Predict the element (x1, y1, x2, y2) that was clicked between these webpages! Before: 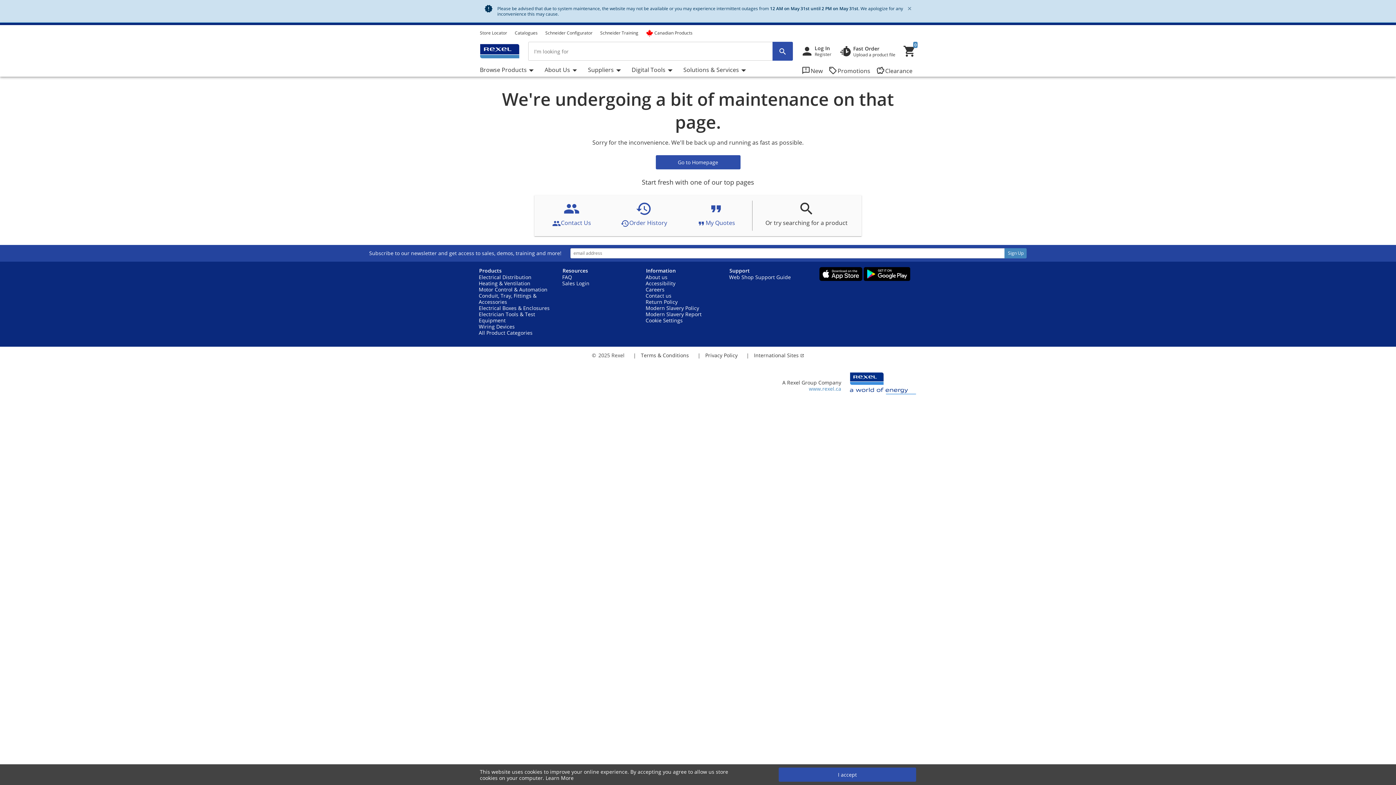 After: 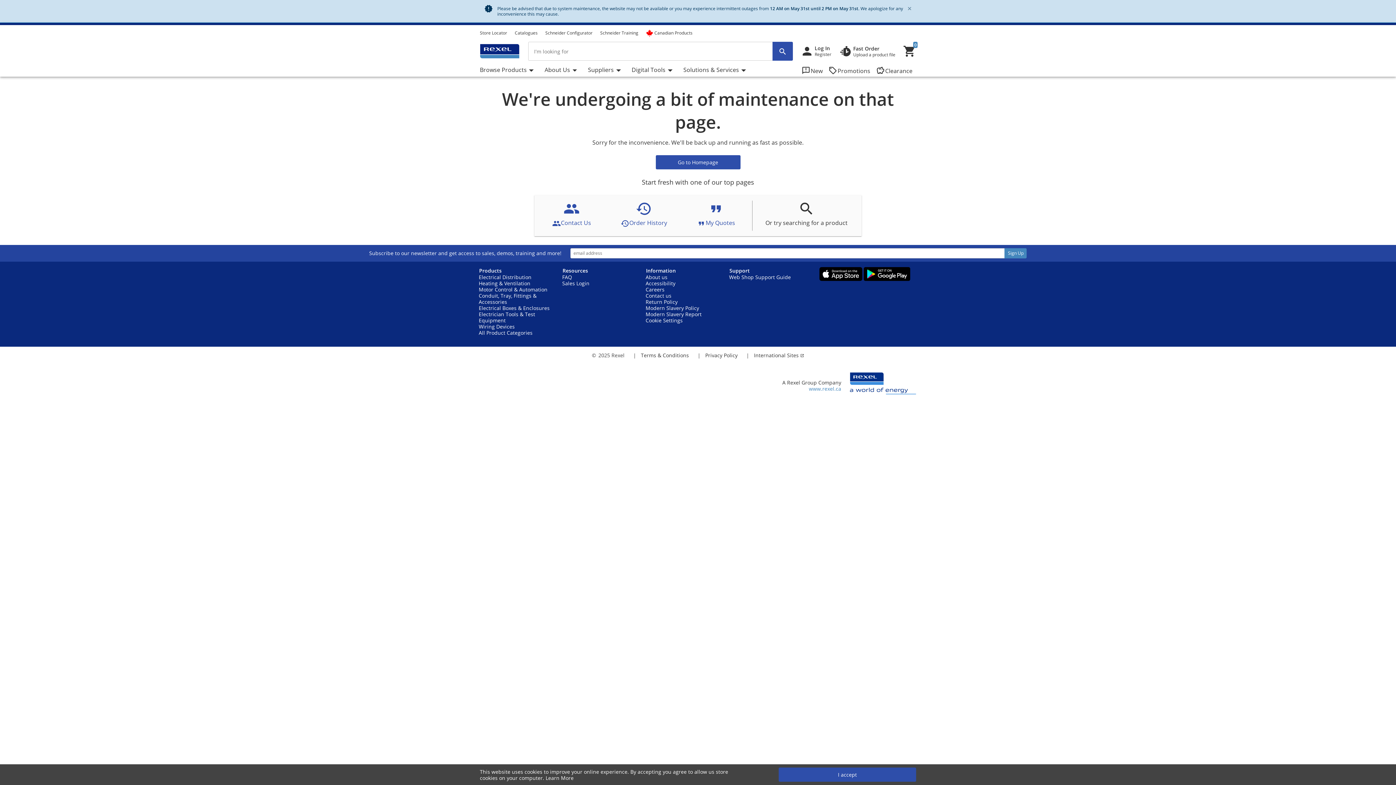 Action: bbox: (726, 267, 809, 274) label: Support